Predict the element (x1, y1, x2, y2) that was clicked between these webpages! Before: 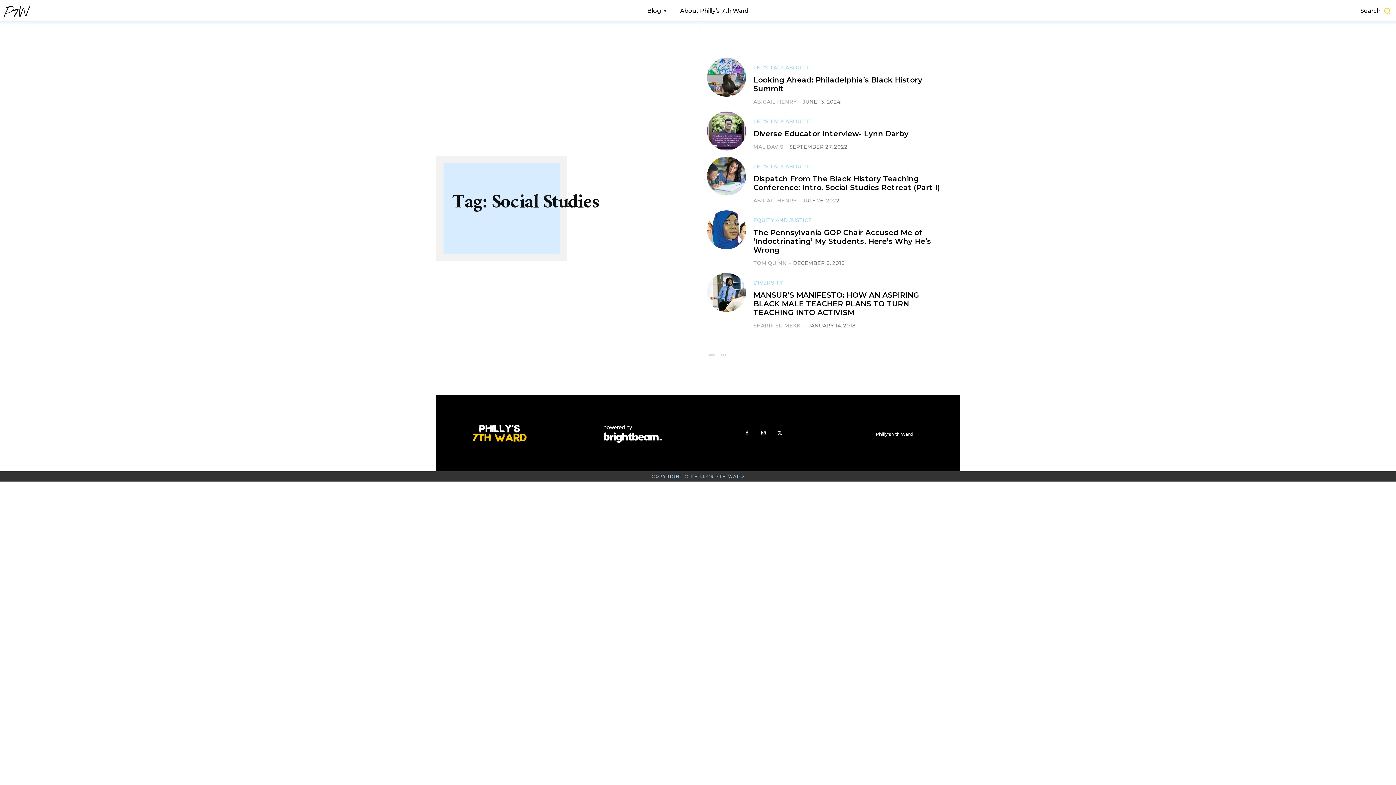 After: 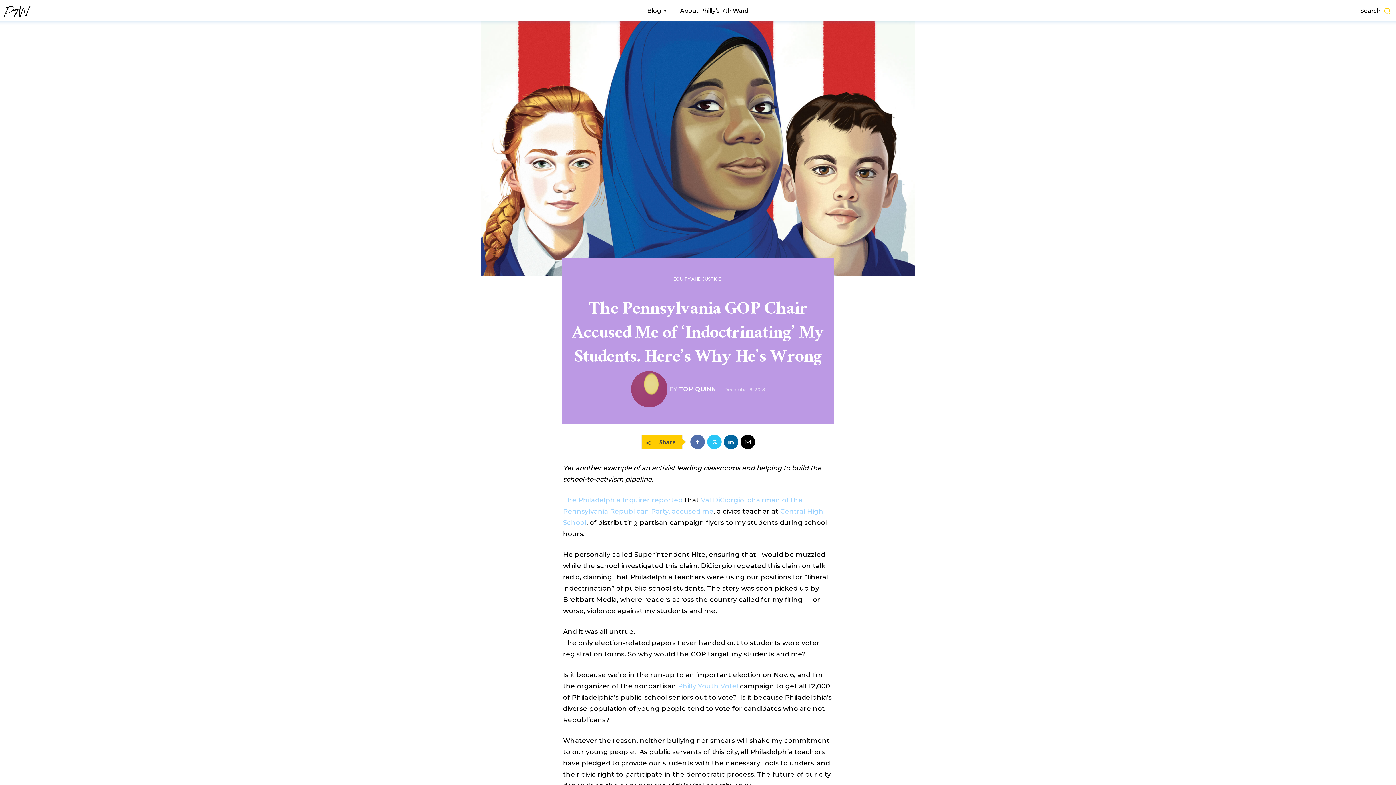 Action: bbox: (753, 228, 931, 254) label: The Pennsylvania GOP Chair Accused Me of ‘Indoctrinating’ My Students. Here’s Why He’s Wrong